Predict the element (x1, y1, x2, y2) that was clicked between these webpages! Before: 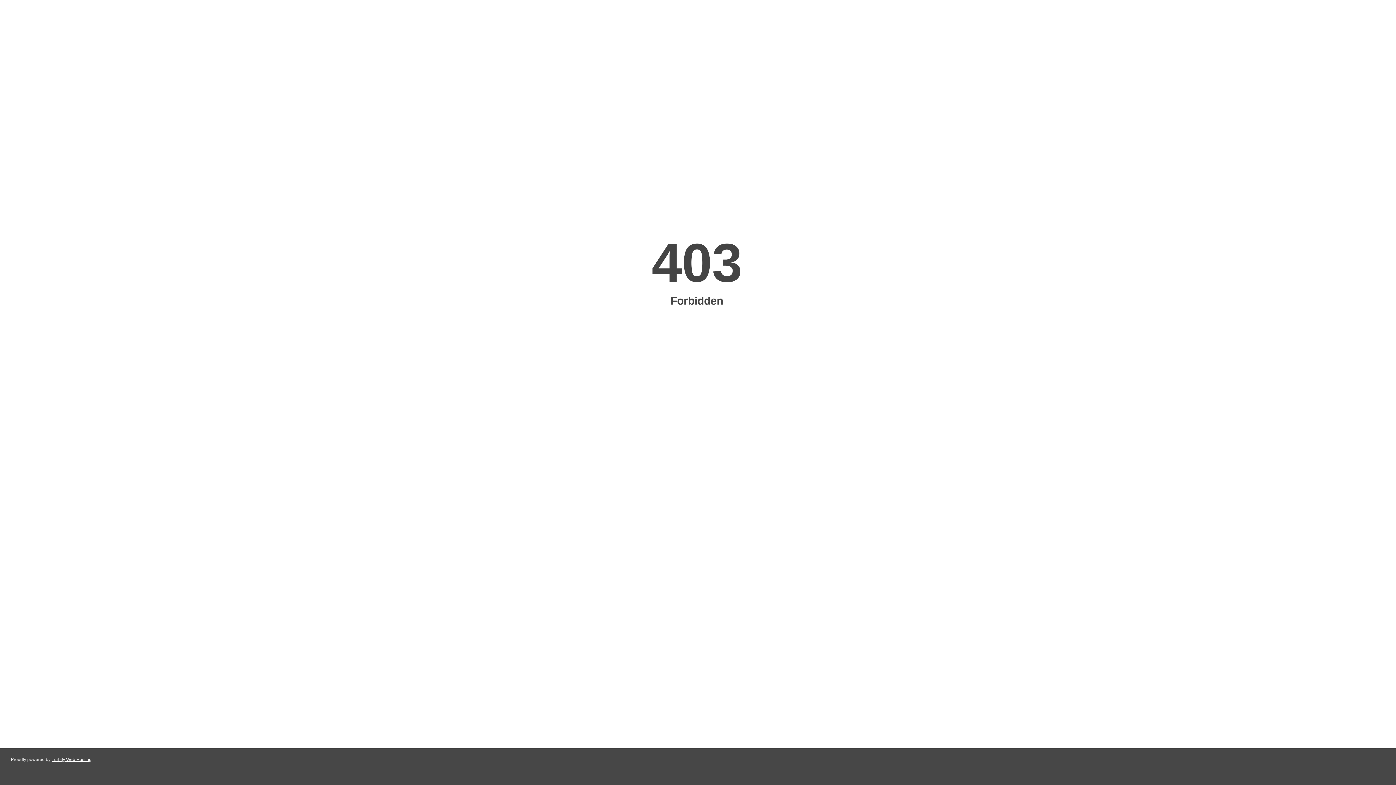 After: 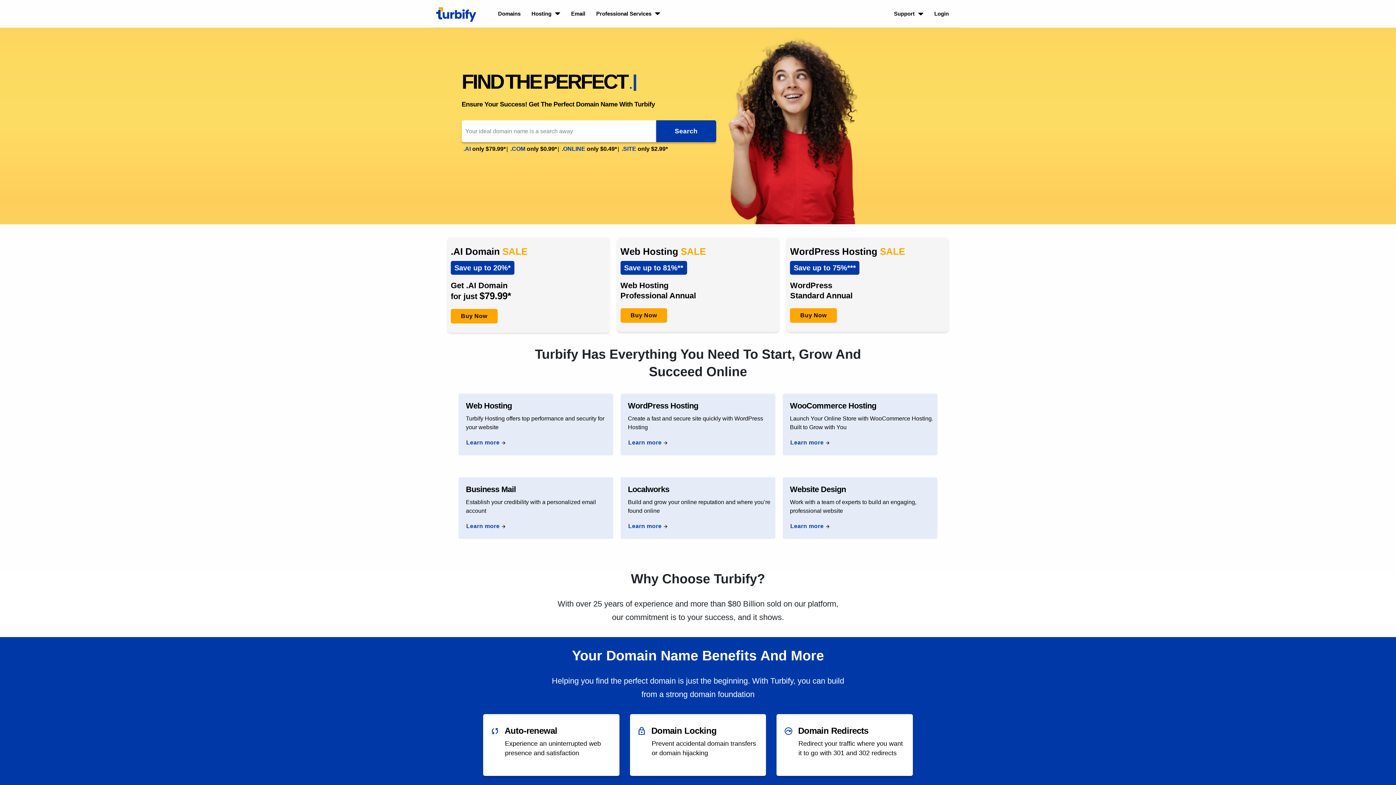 Action: label: Turbify Web Hosting bbox: (51, 757, 91, 762)